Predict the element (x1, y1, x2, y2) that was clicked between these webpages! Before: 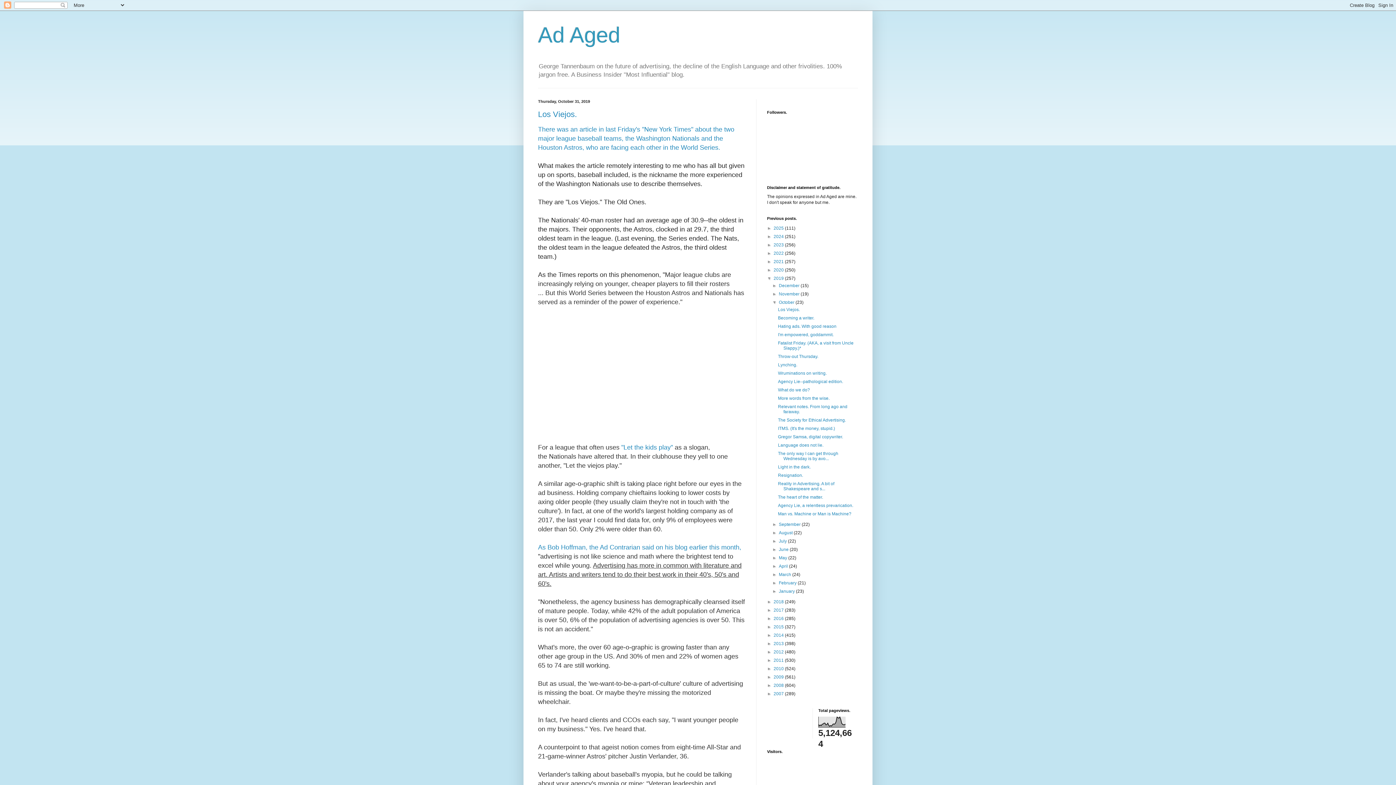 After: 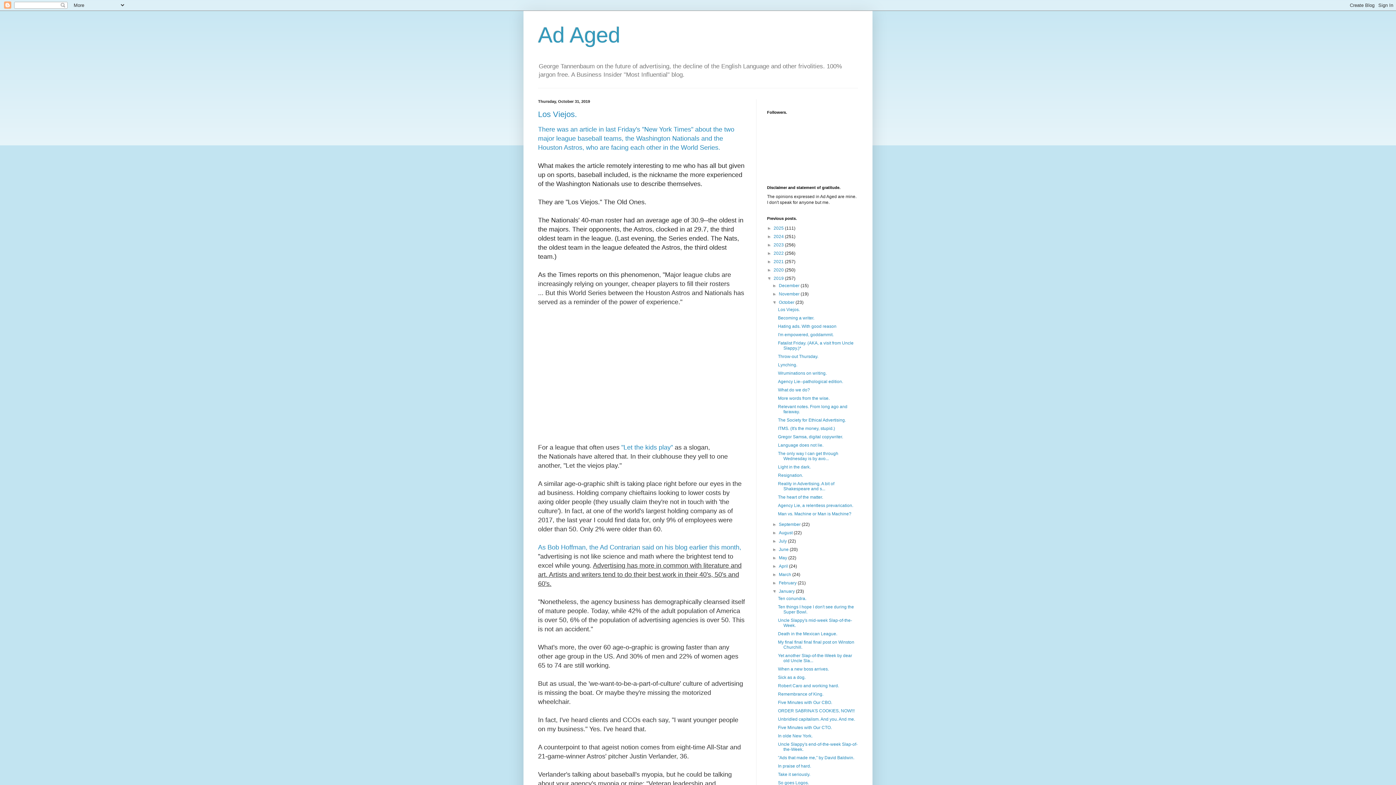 Action: label: ►   bbox: (772, 589, 779, 594)